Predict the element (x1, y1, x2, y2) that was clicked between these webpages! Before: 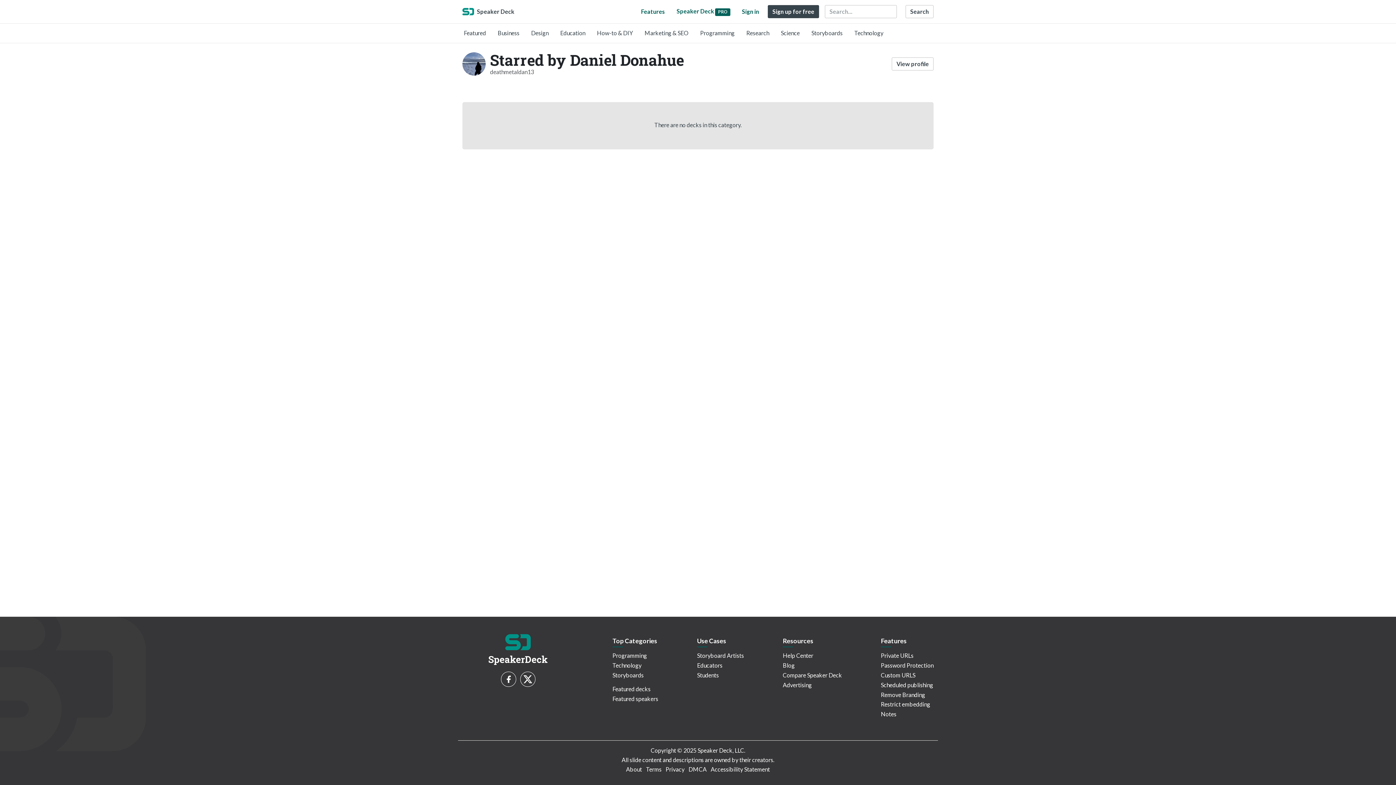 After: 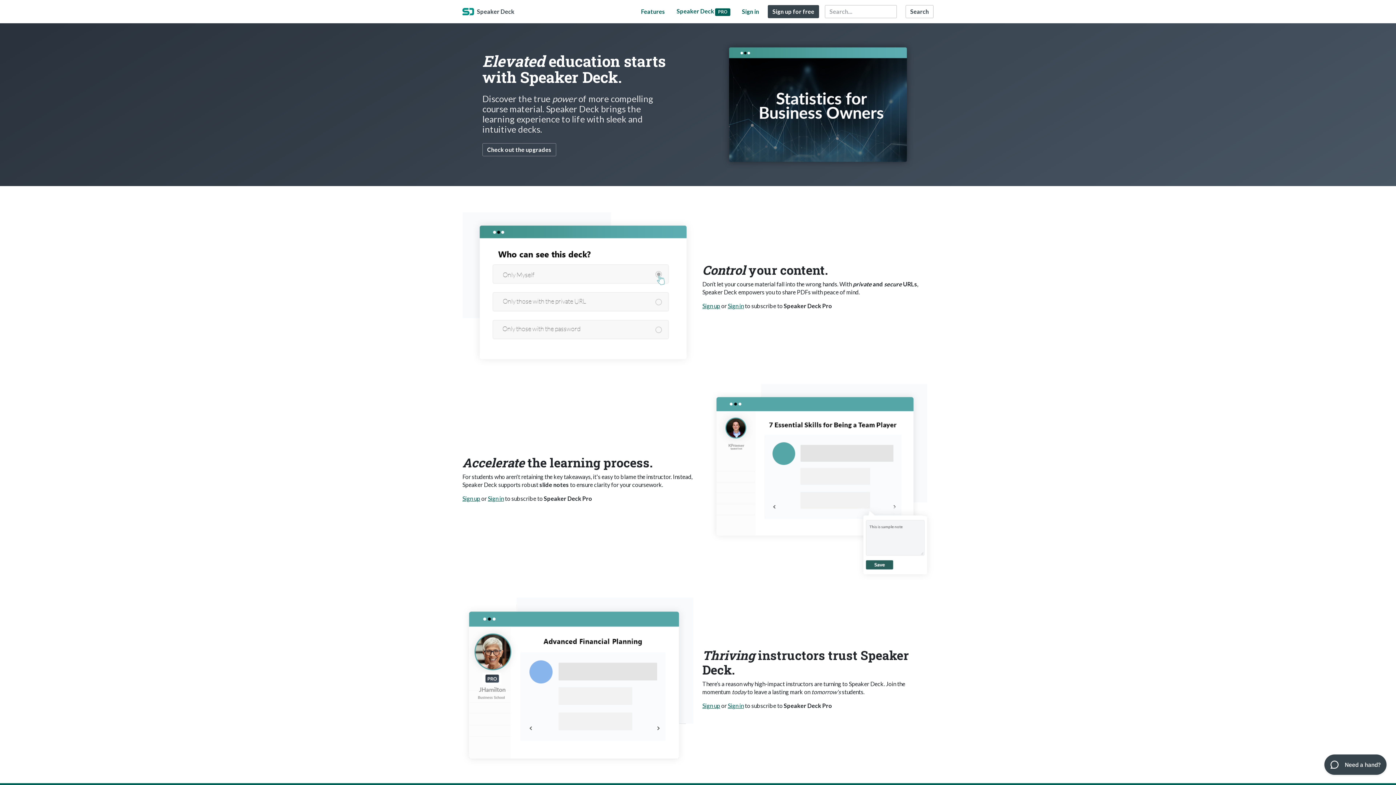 Action: bbox: (697, 662, 722, 669) label: Educators